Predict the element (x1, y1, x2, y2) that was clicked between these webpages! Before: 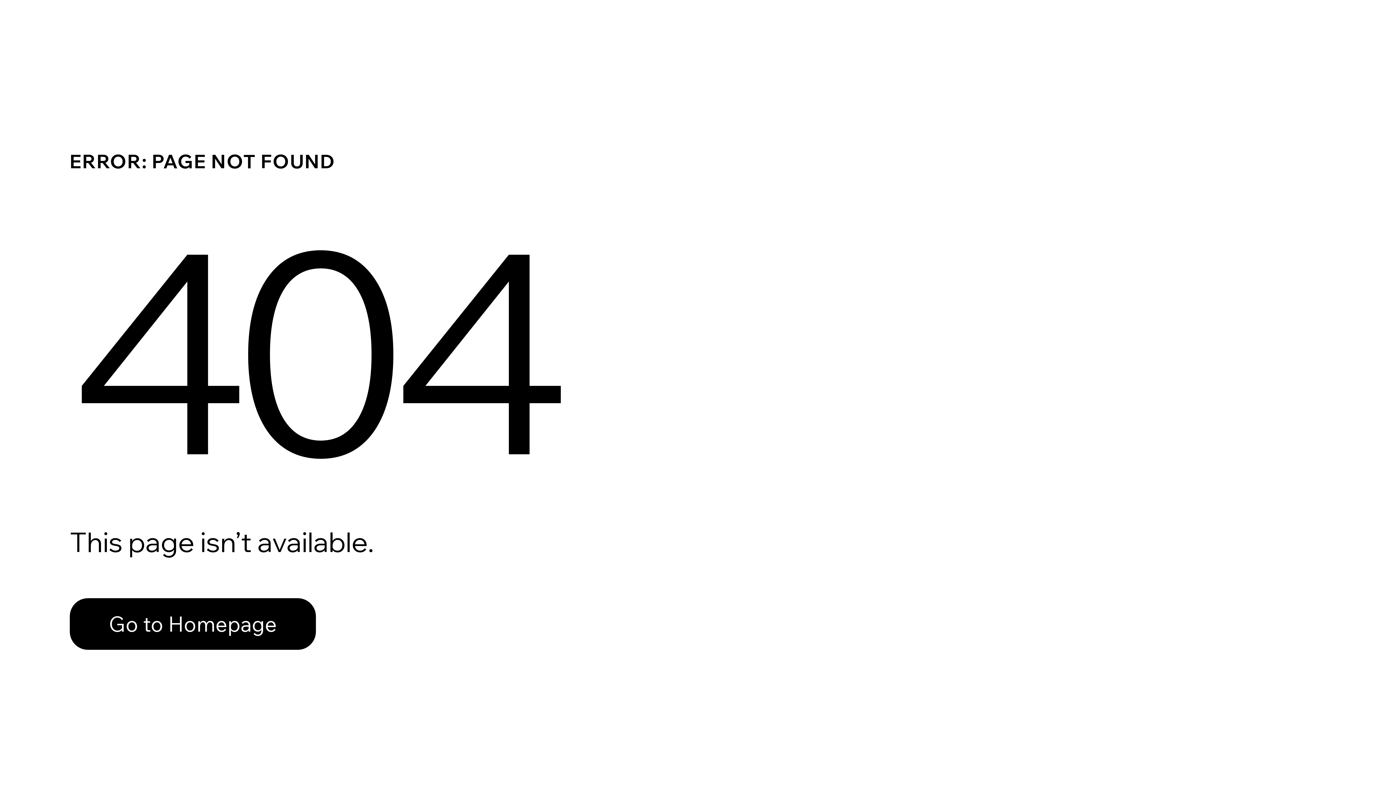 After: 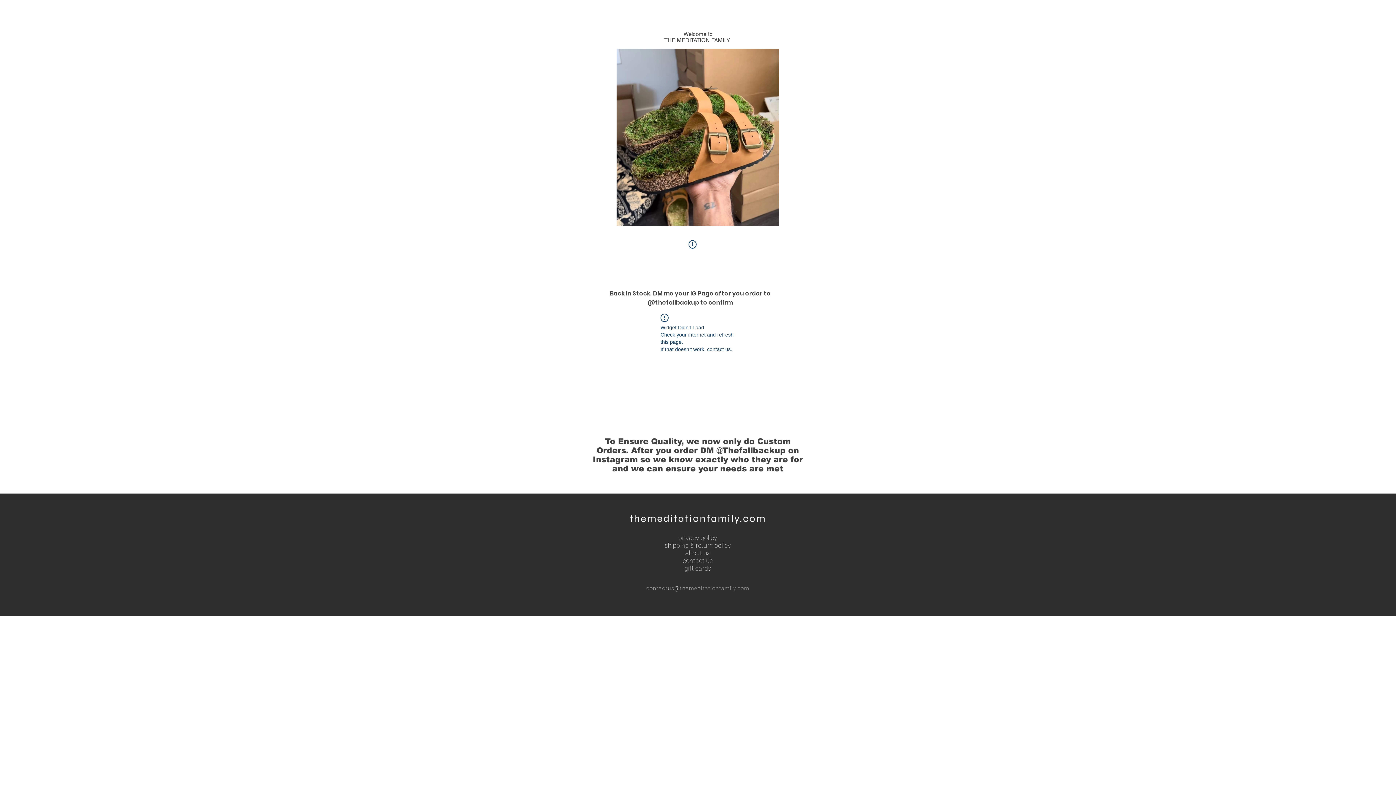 Action: bbox: (69, 582, 768, 659) label: Go to Homepage